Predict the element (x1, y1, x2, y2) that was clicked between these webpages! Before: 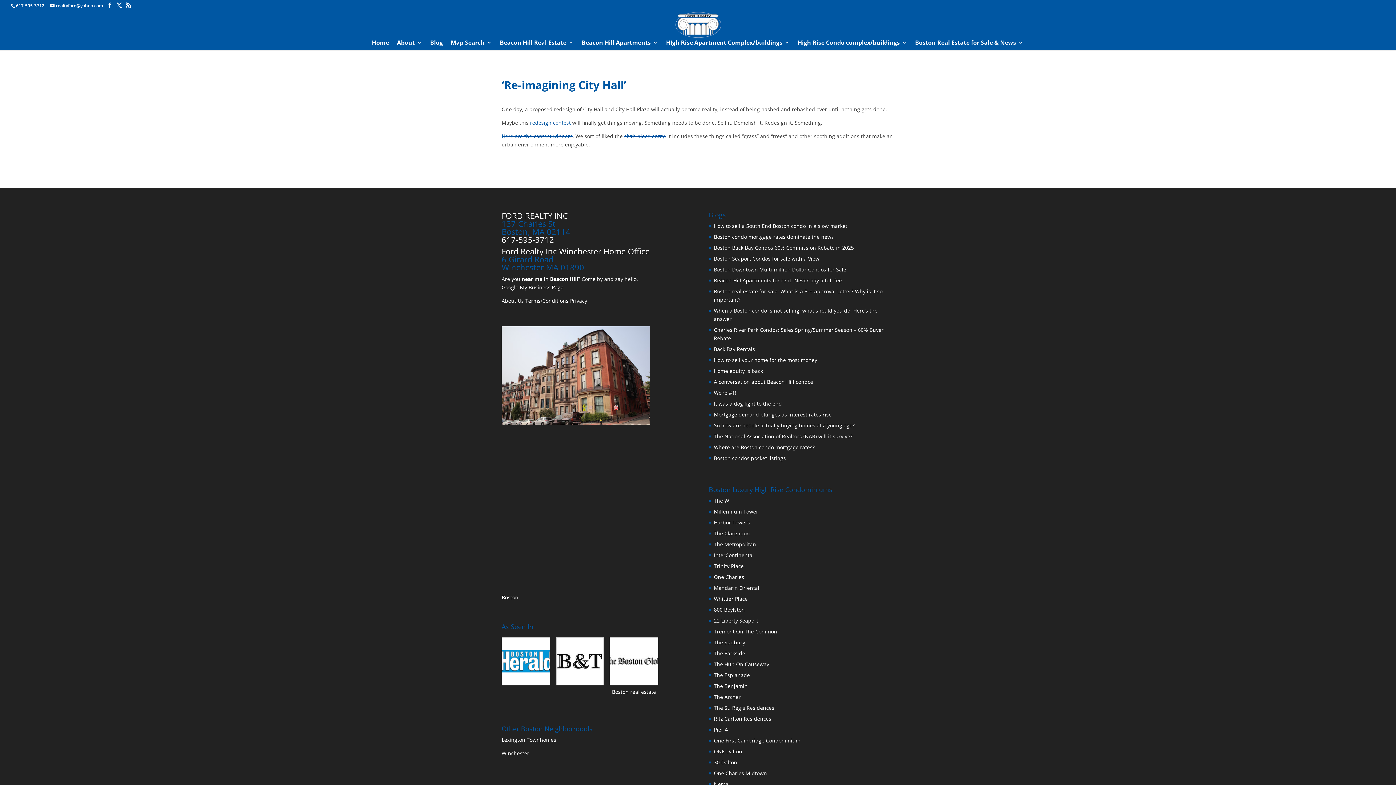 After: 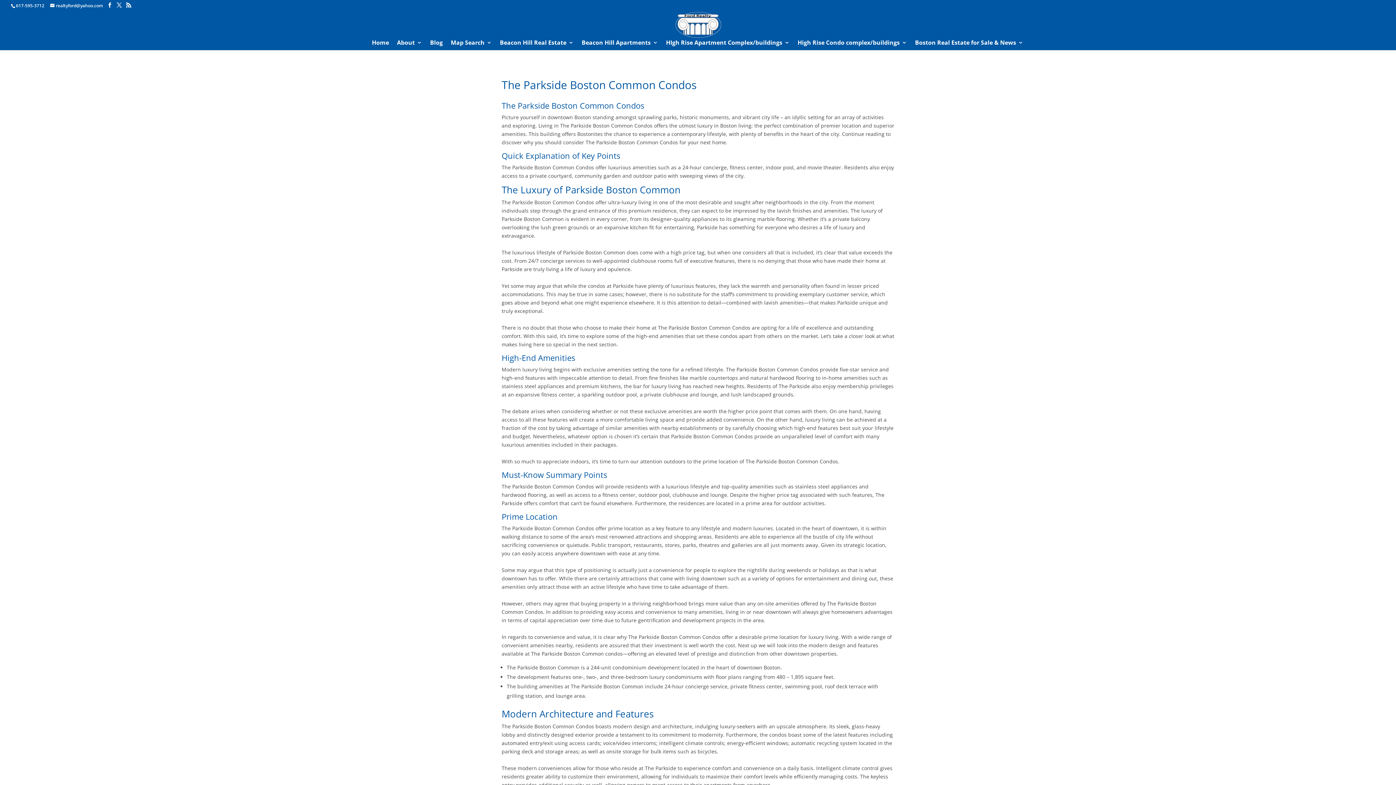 Action: bbox: (714, 650, 745, 657) label: The Parkside